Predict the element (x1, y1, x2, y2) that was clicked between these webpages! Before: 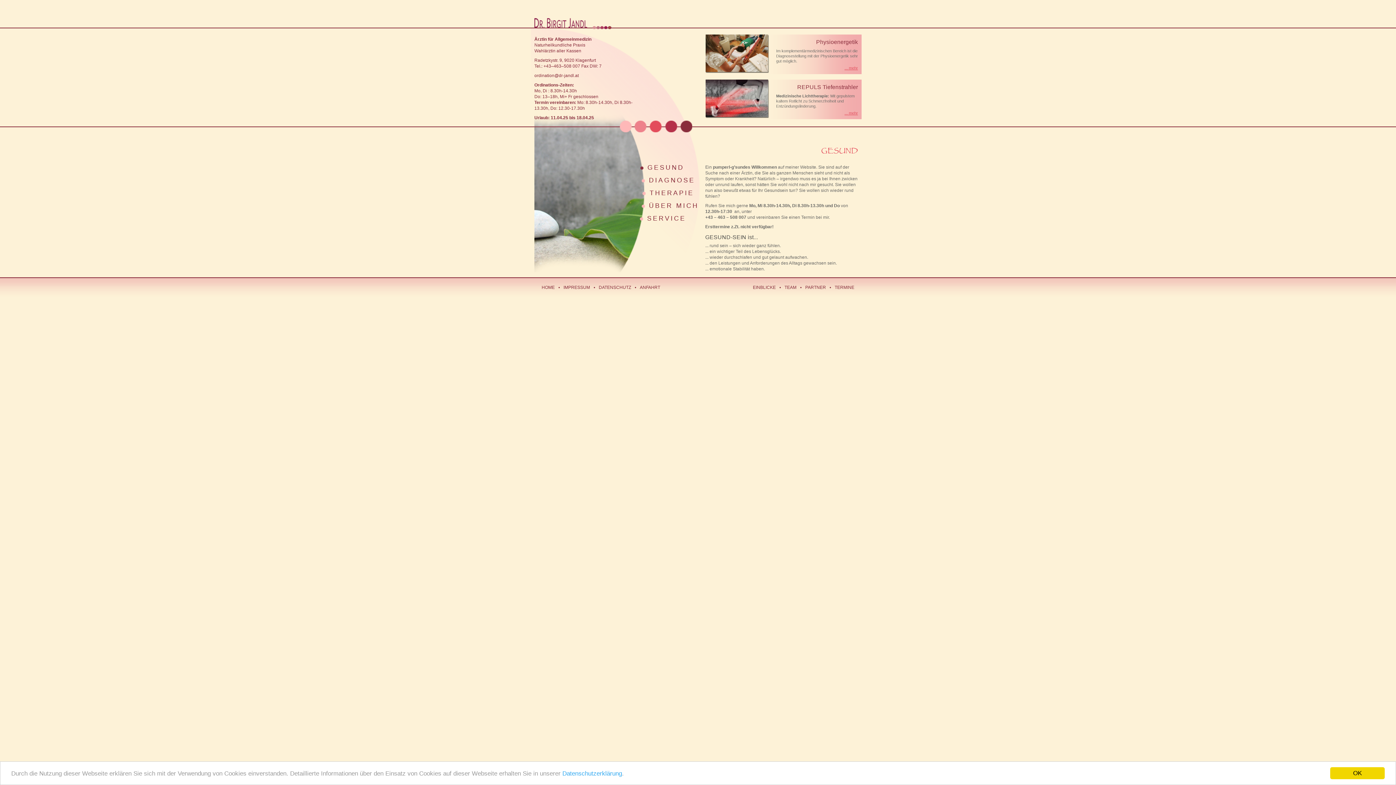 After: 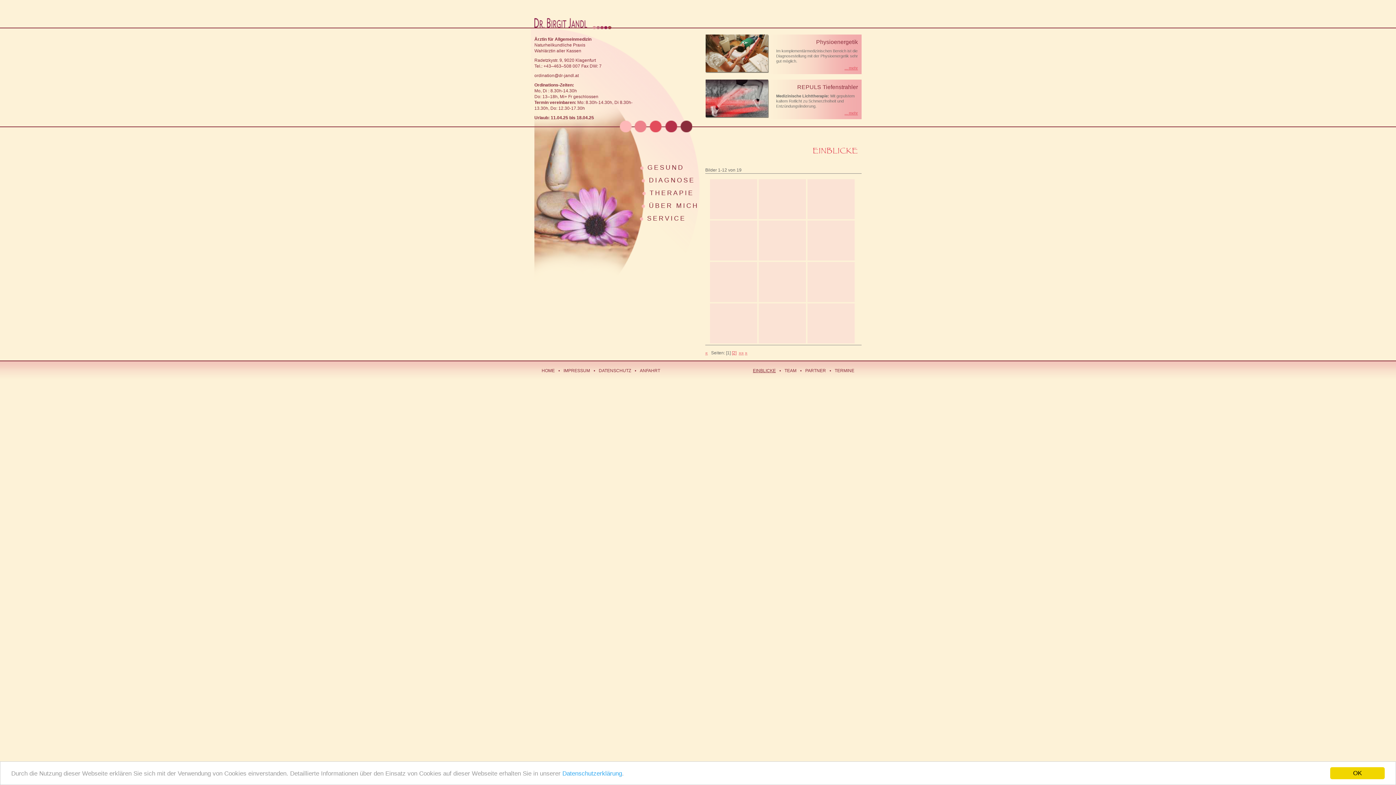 Action: label: EINBLICKE bbox: (753, 285, 776, 290)